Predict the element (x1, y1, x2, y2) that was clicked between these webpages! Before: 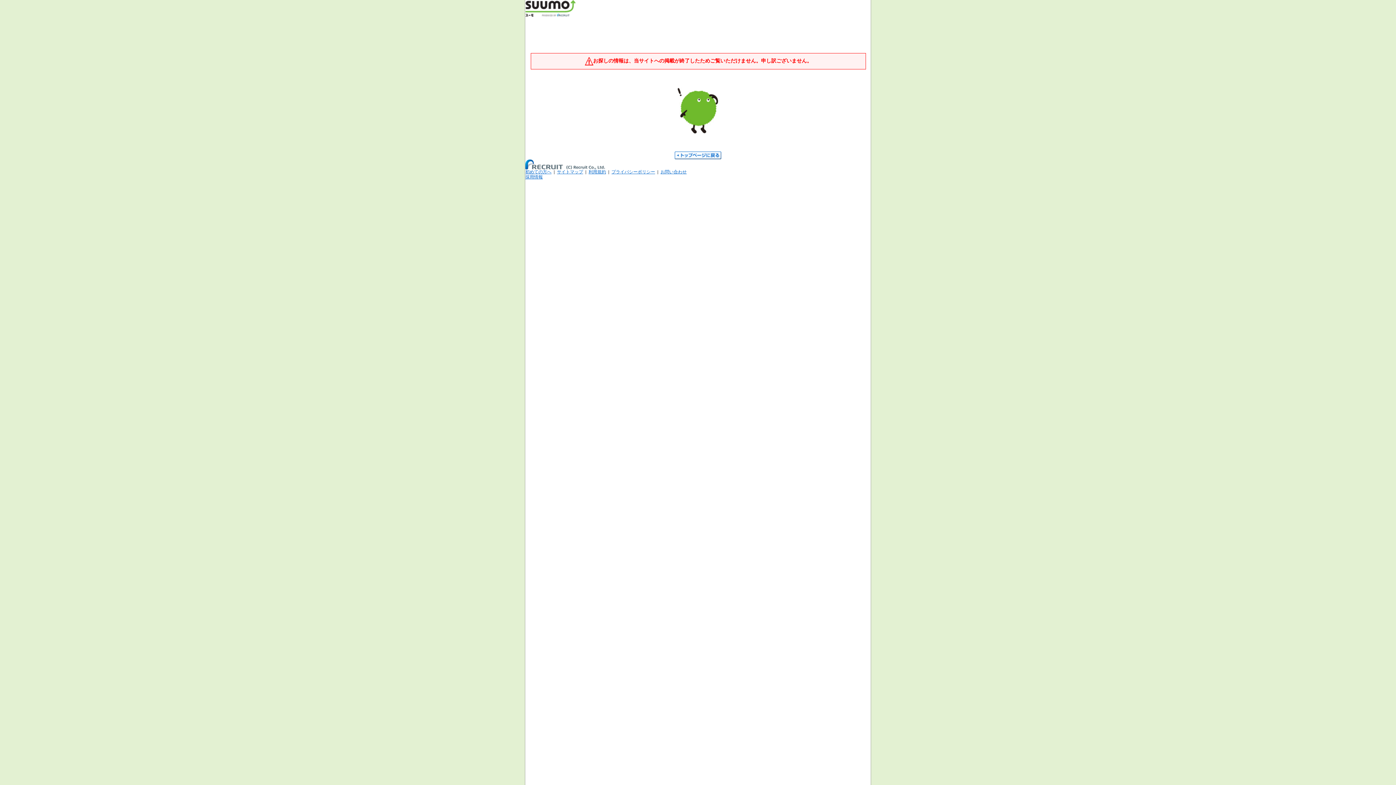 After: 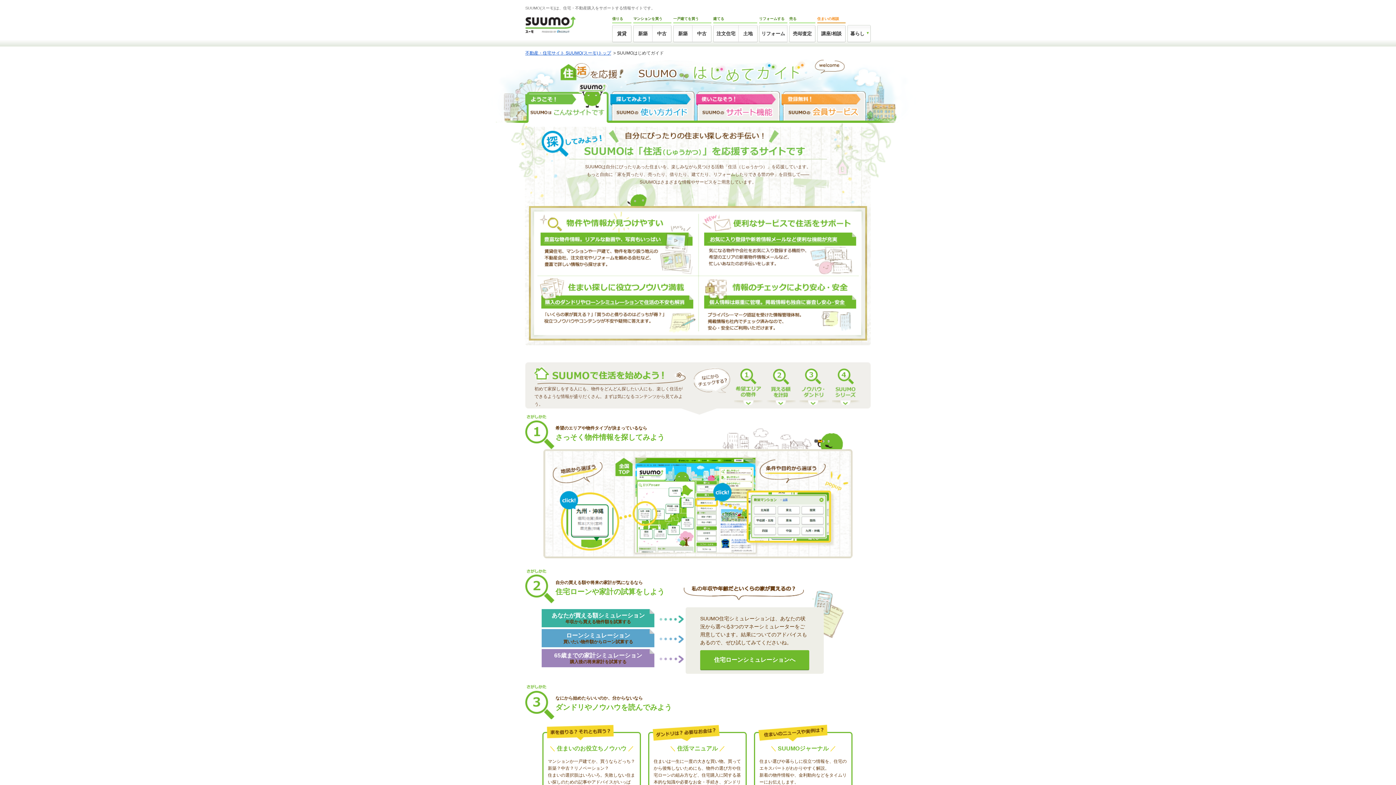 Action: label: 初めての方へ bbox: (525, 169, 551, 174)